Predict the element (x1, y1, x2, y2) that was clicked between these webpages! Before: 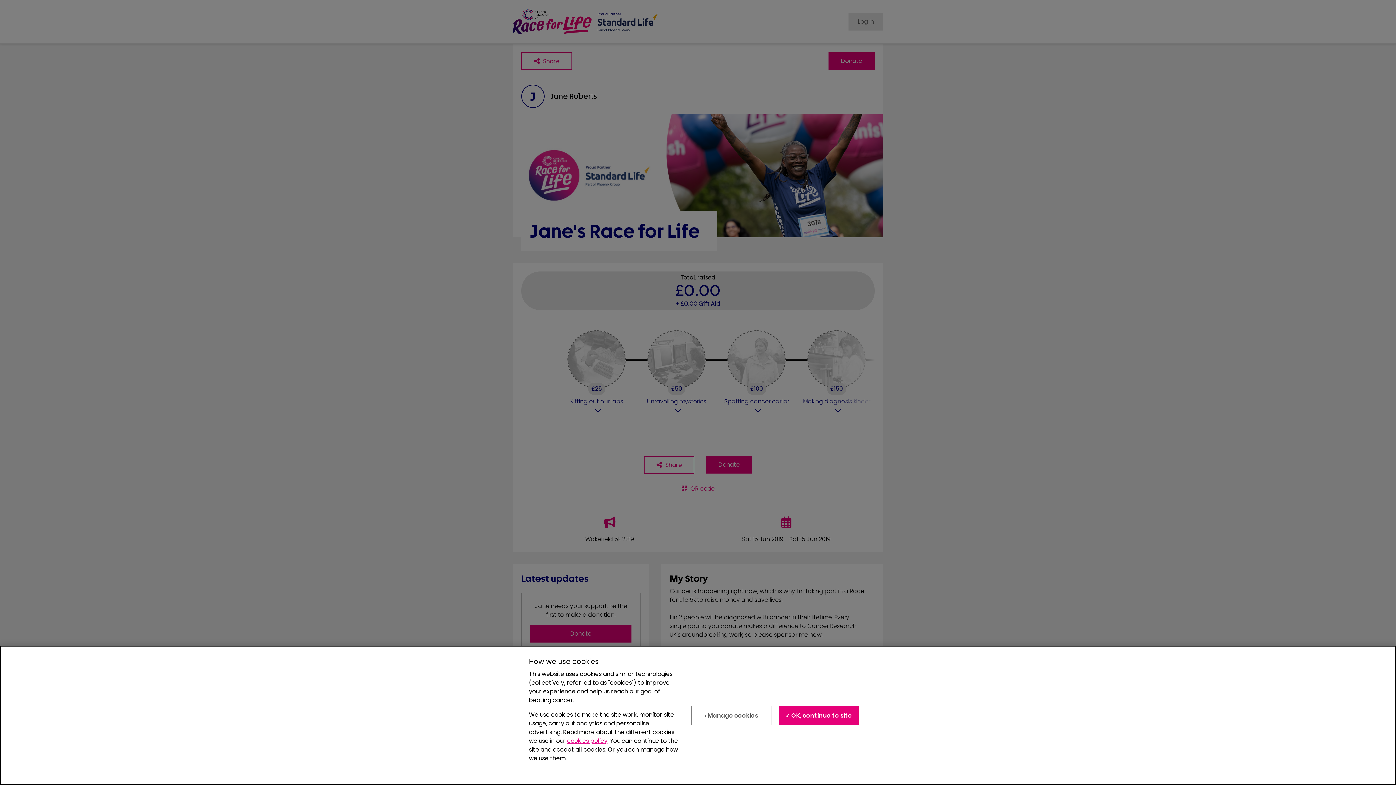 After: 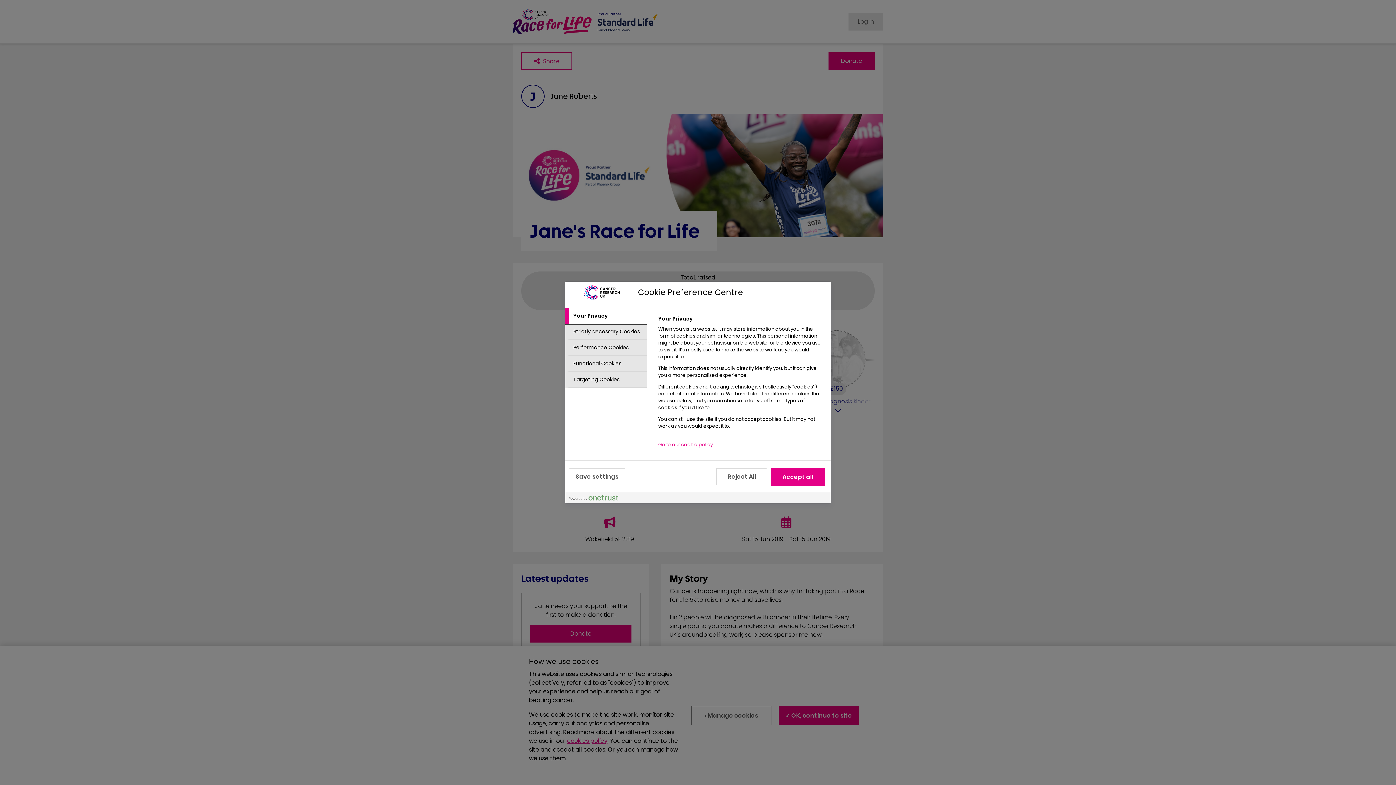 Action: bbox: (691, 713, 771, 732) label: › Manage cookies